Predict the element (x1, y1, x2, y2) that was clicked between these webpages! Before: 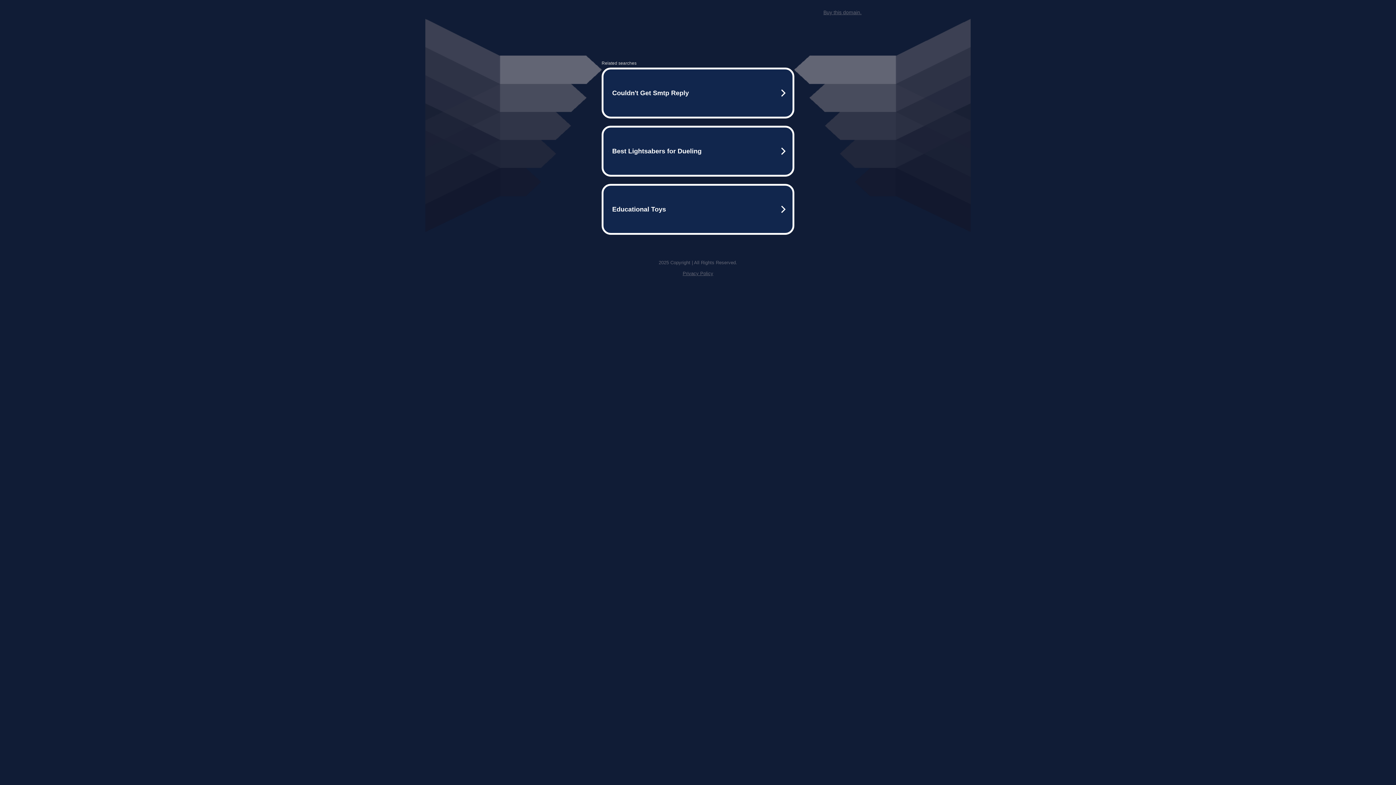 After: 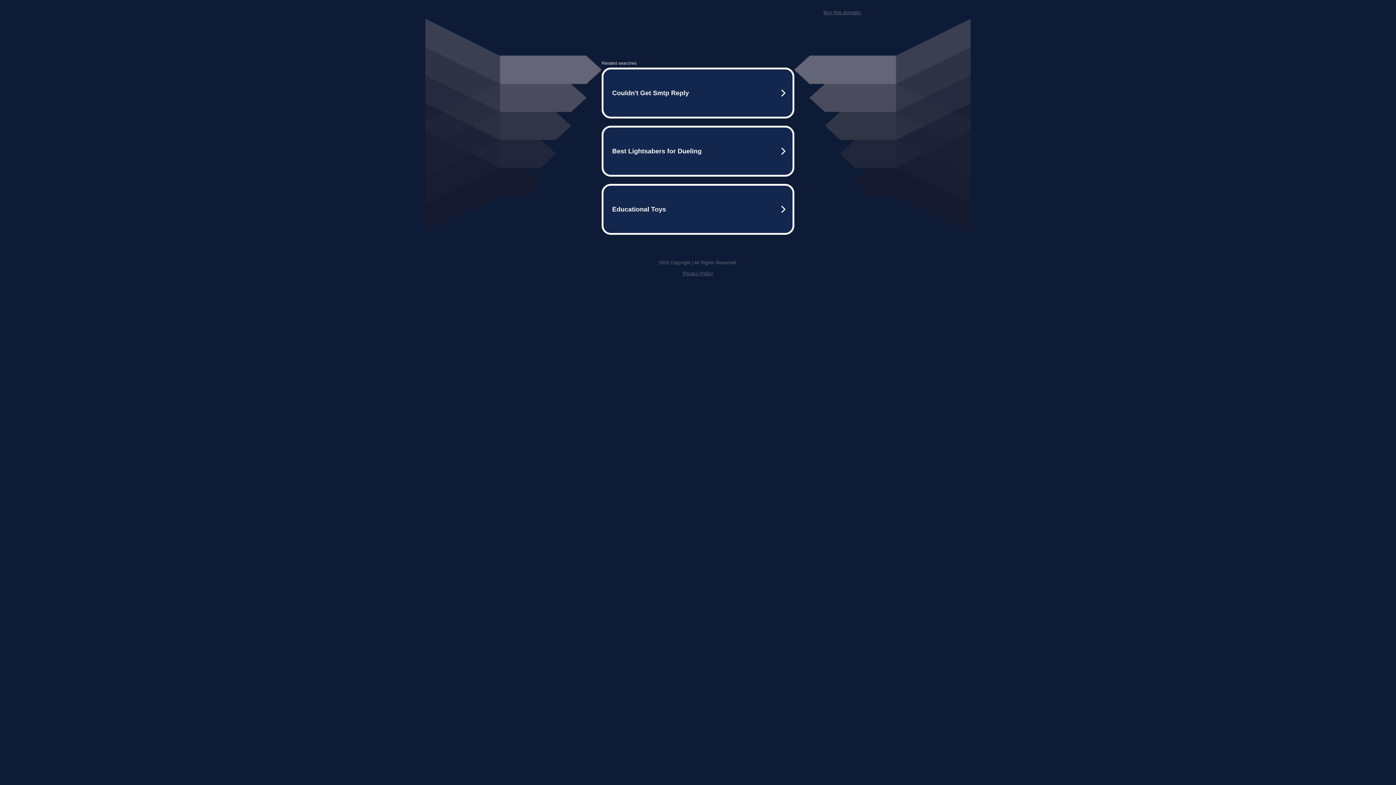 Action: bbox: (682, 259, 713, 264) label: Privacy Policy